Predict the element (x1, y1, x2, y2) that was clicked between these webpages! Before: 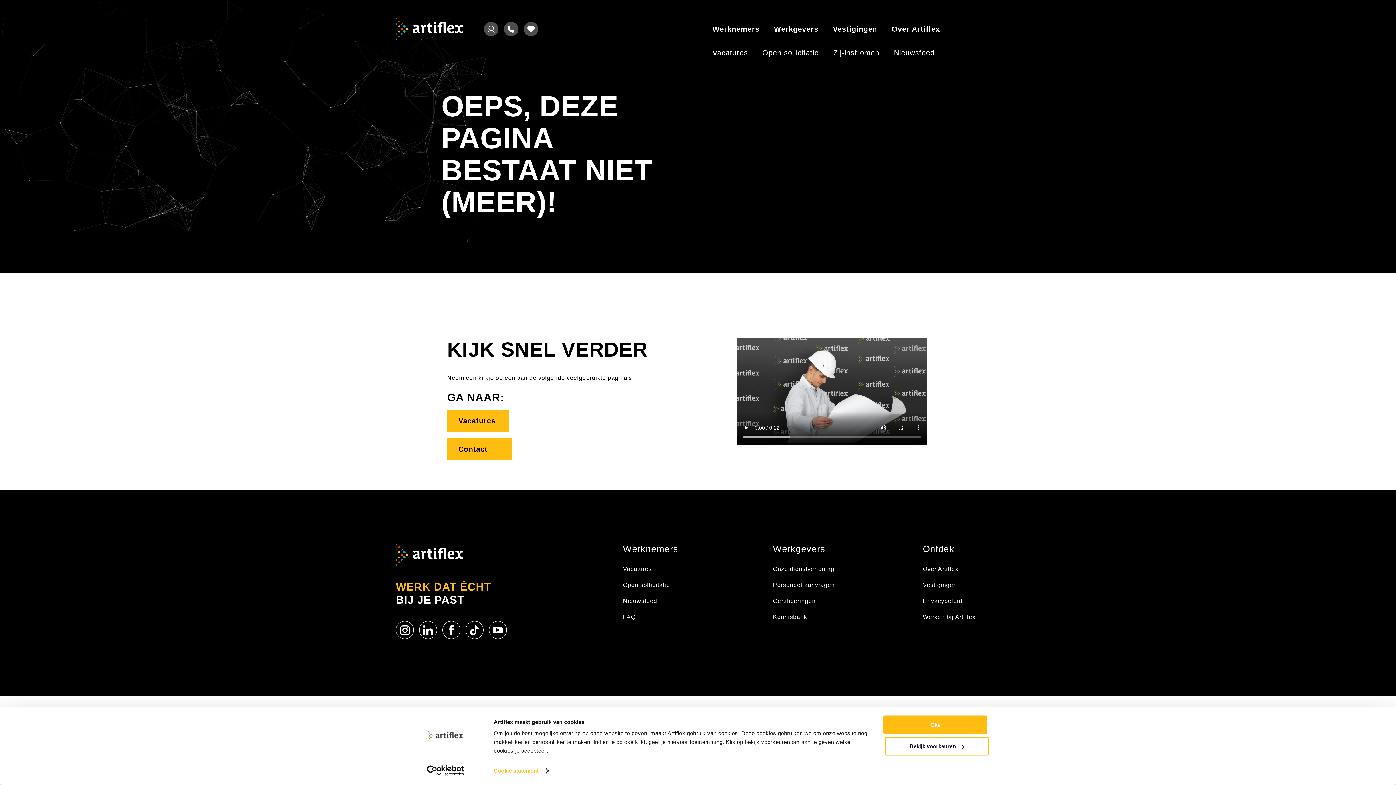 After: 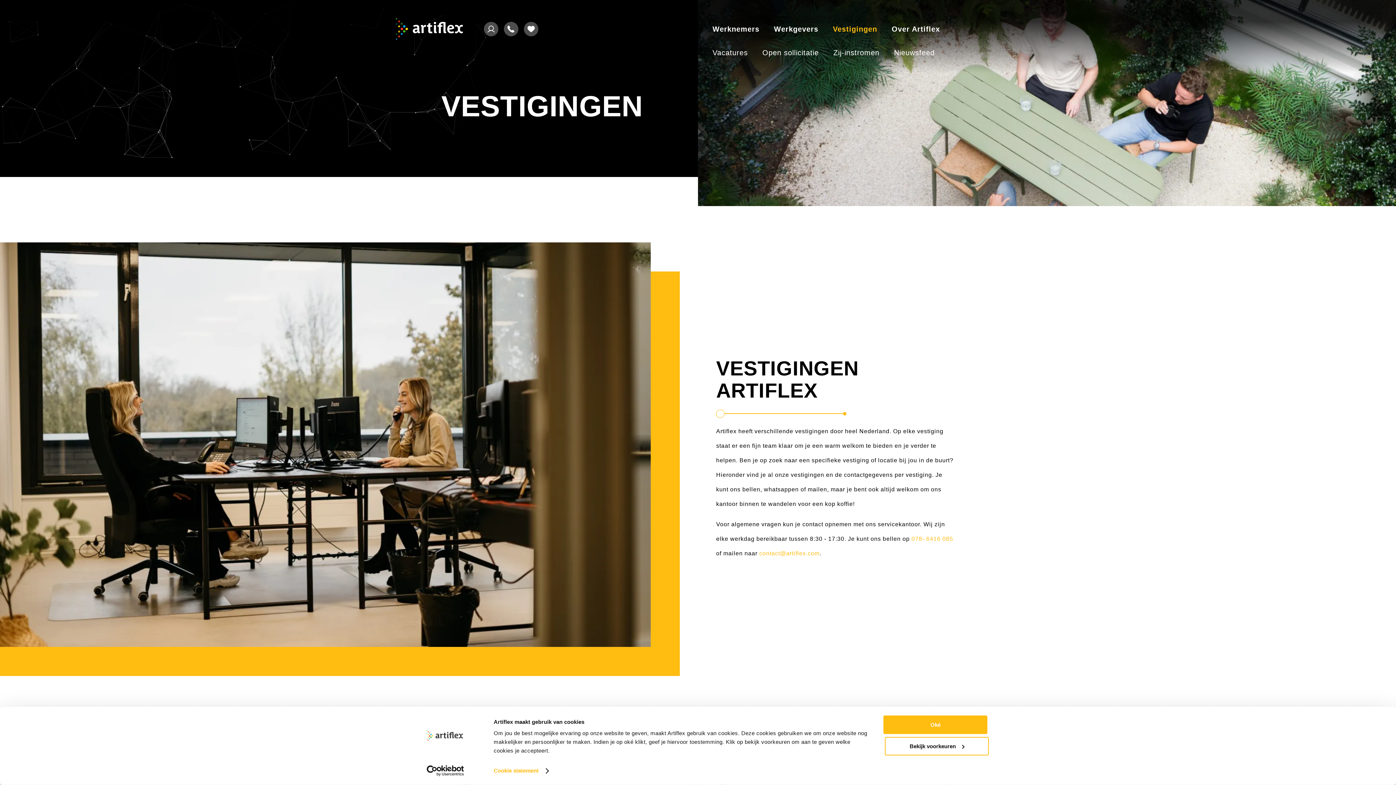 Action: bbox: (833, 21, 877, 36) label: Vestigingen